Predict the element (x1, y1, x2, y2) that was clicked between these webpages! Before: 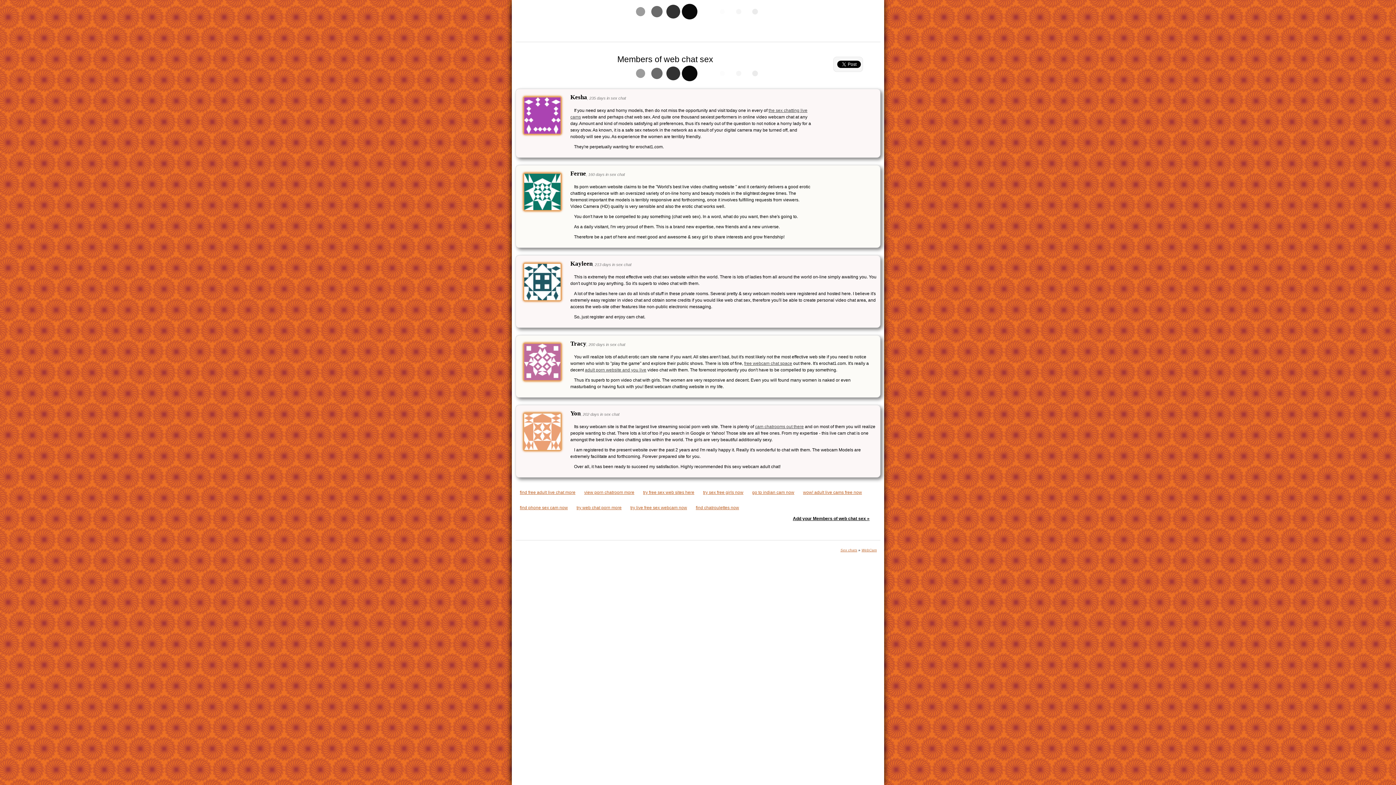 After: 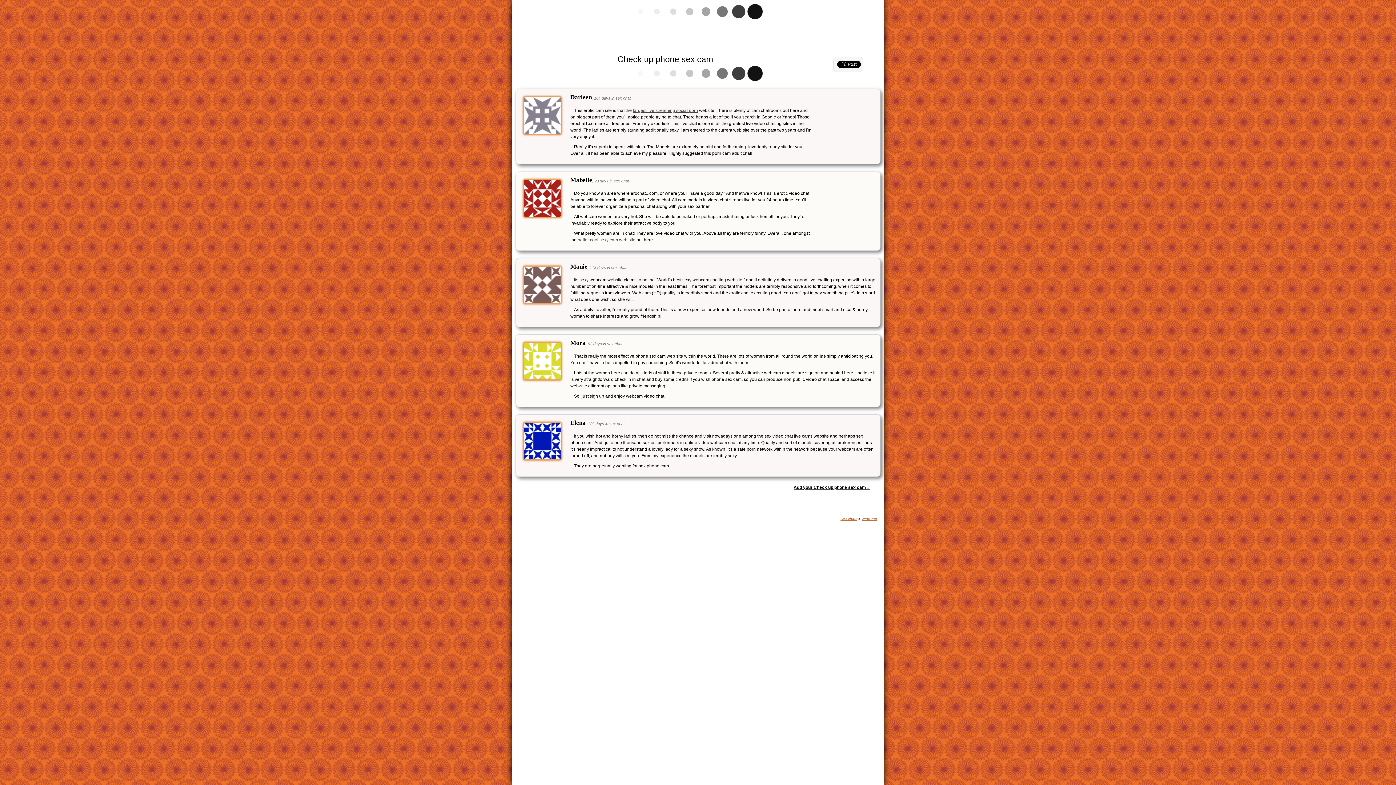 Action: label: find phone sex cam now bbox: (520, 505, 568, 510)